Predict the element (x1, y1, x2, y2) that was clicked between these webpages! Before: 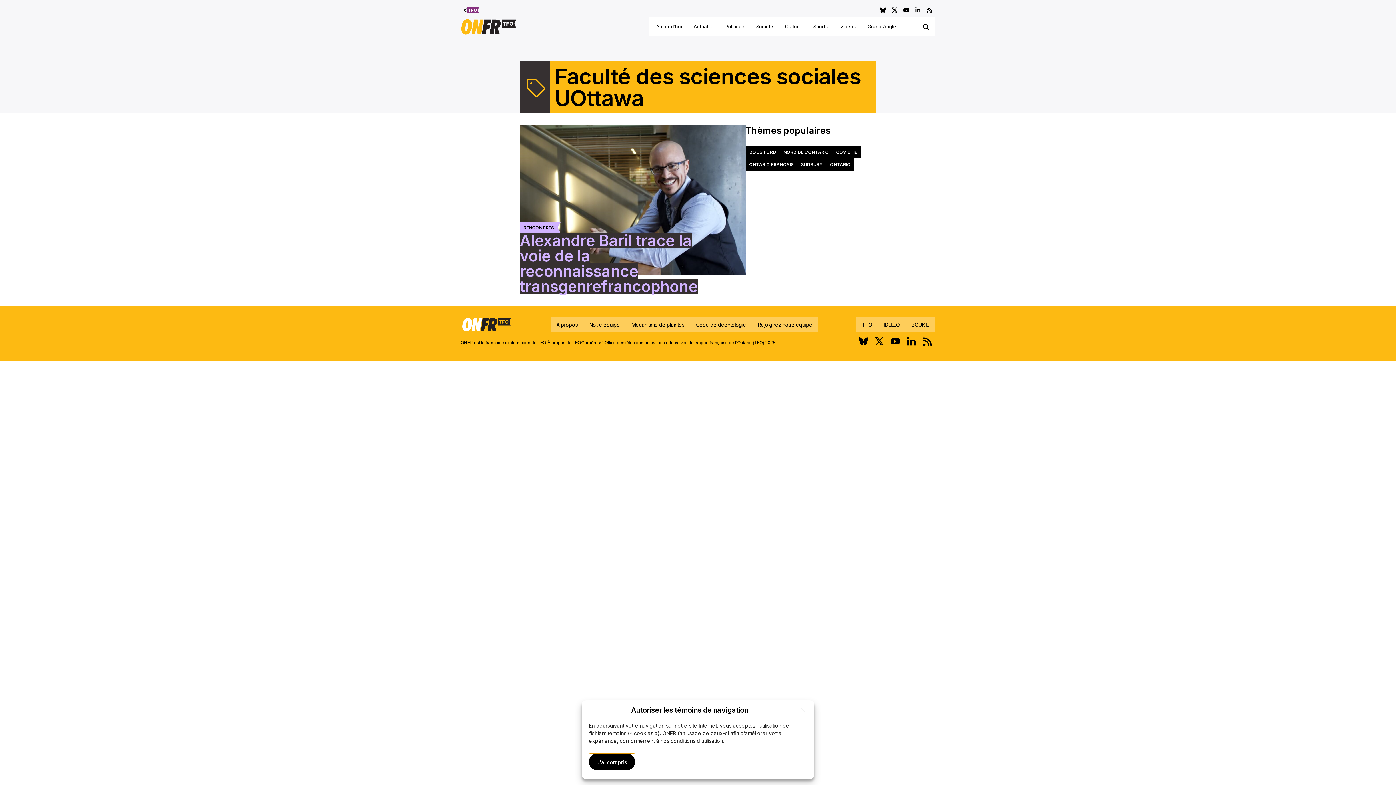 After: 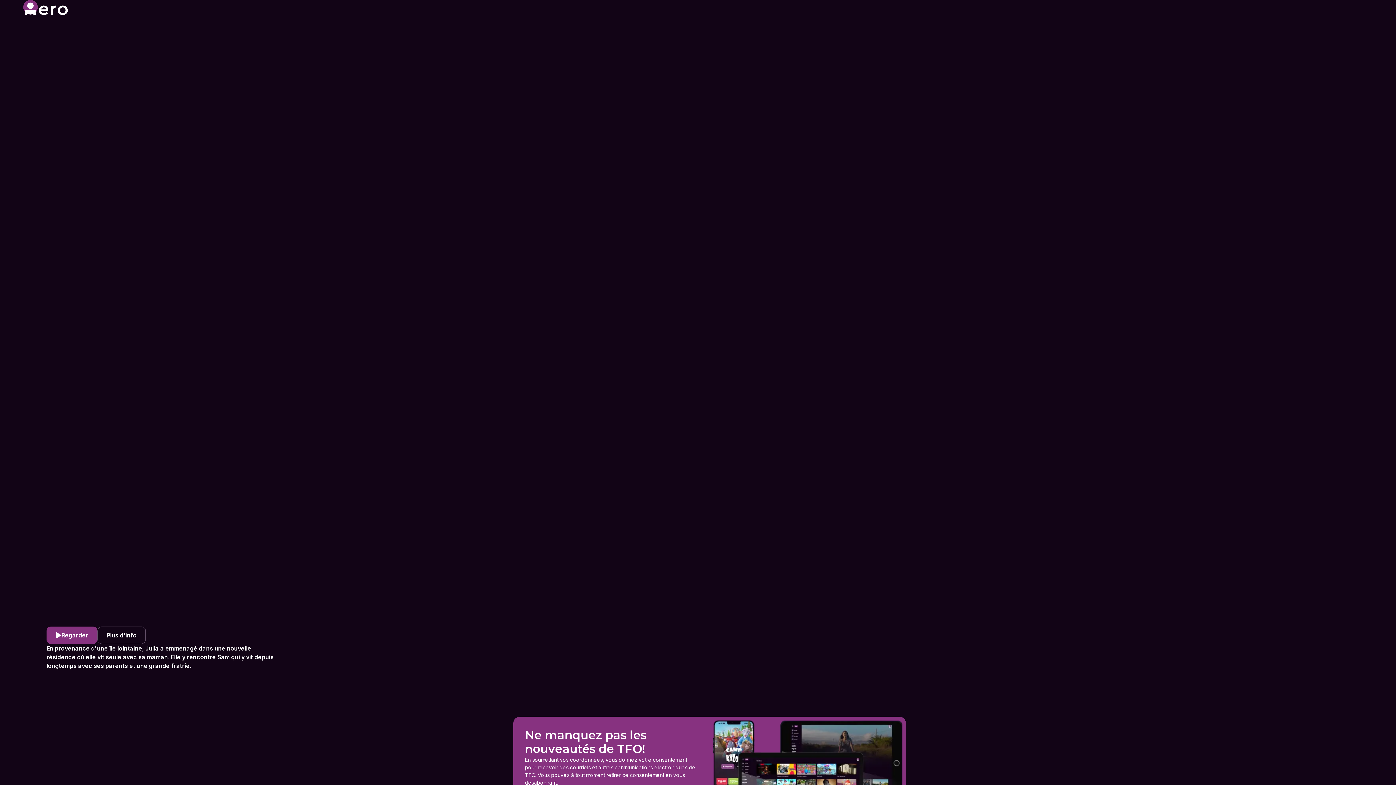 Action: bbox: (460, 2, 482, 17) label: Visiter le site de TFO